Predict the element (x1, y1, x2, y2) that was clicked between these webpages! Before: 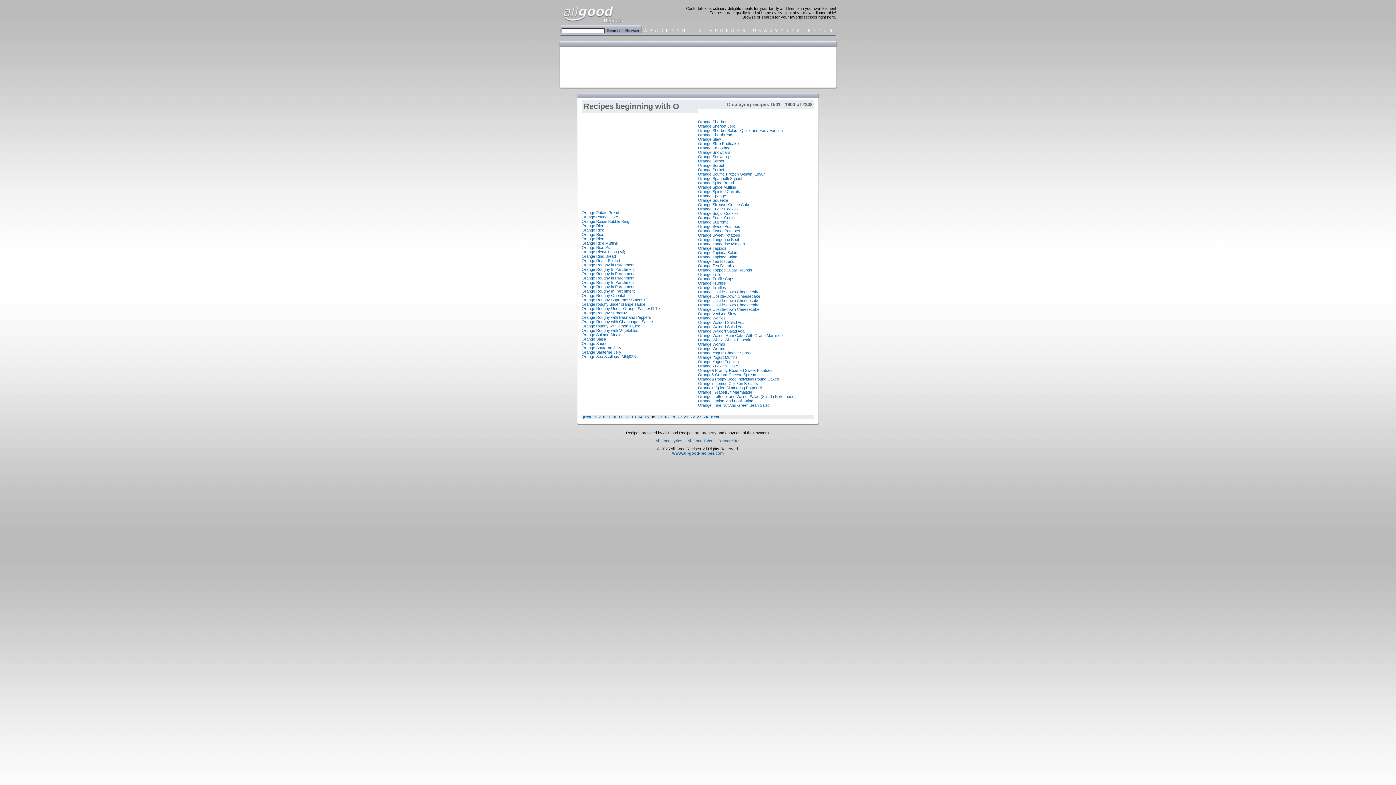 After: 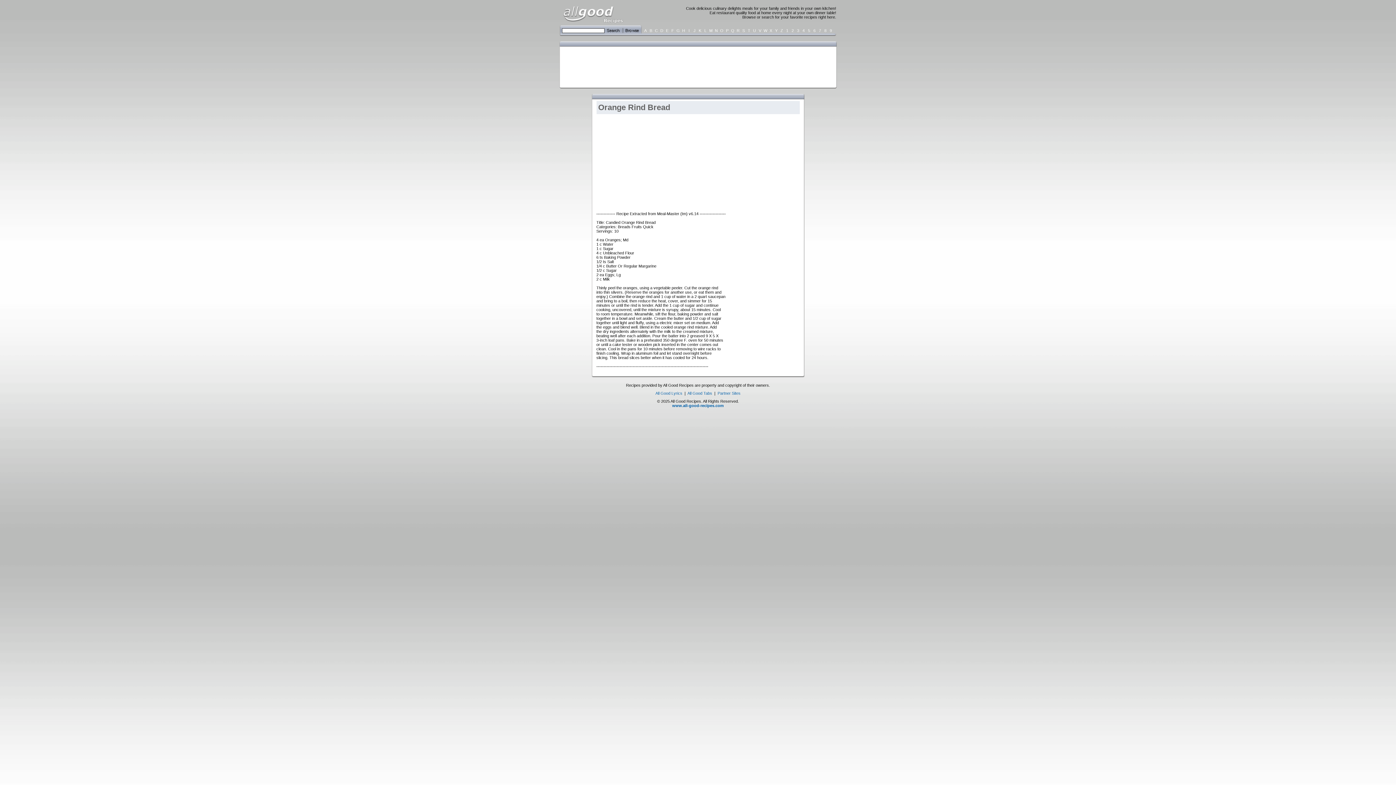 Action: label: Orange Rind Bread bbox: (581, 254, 616, 258)